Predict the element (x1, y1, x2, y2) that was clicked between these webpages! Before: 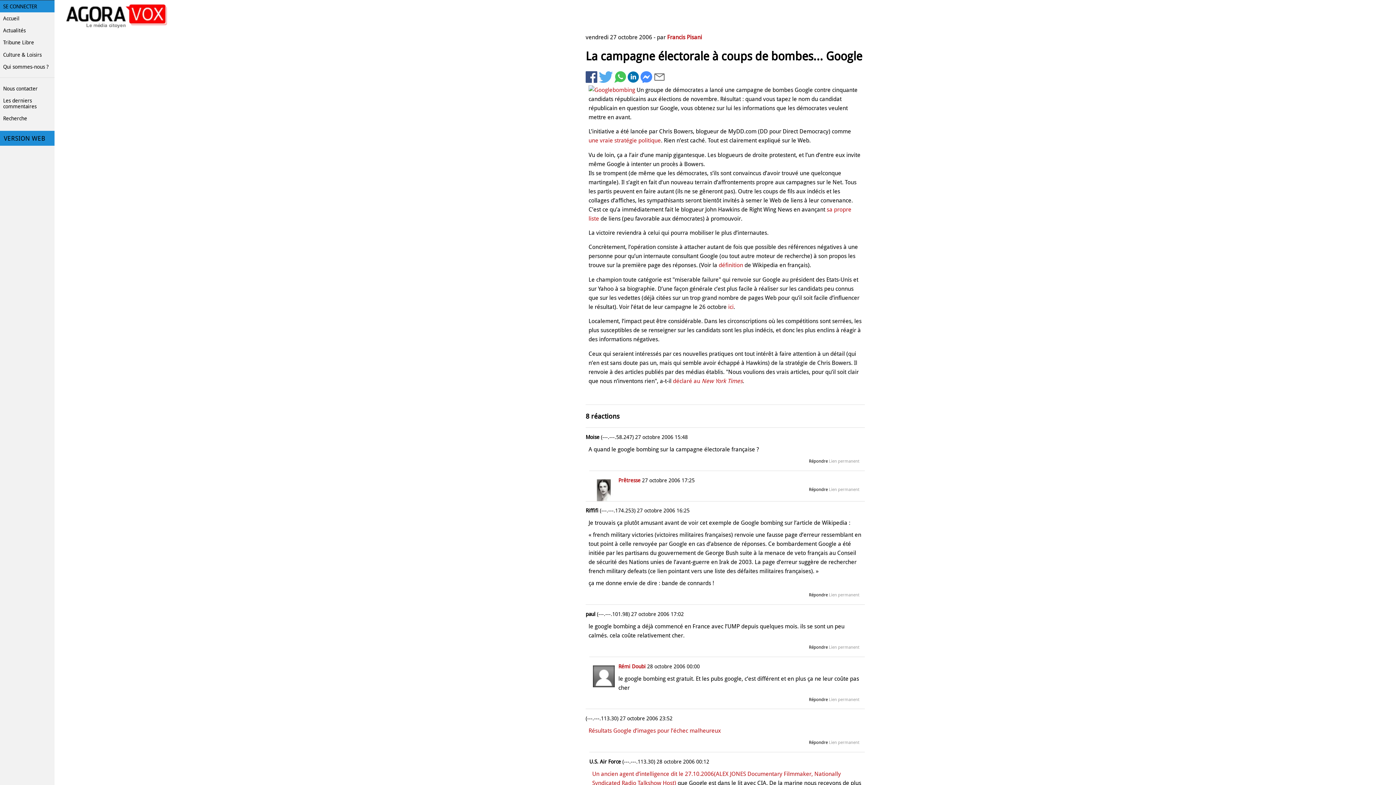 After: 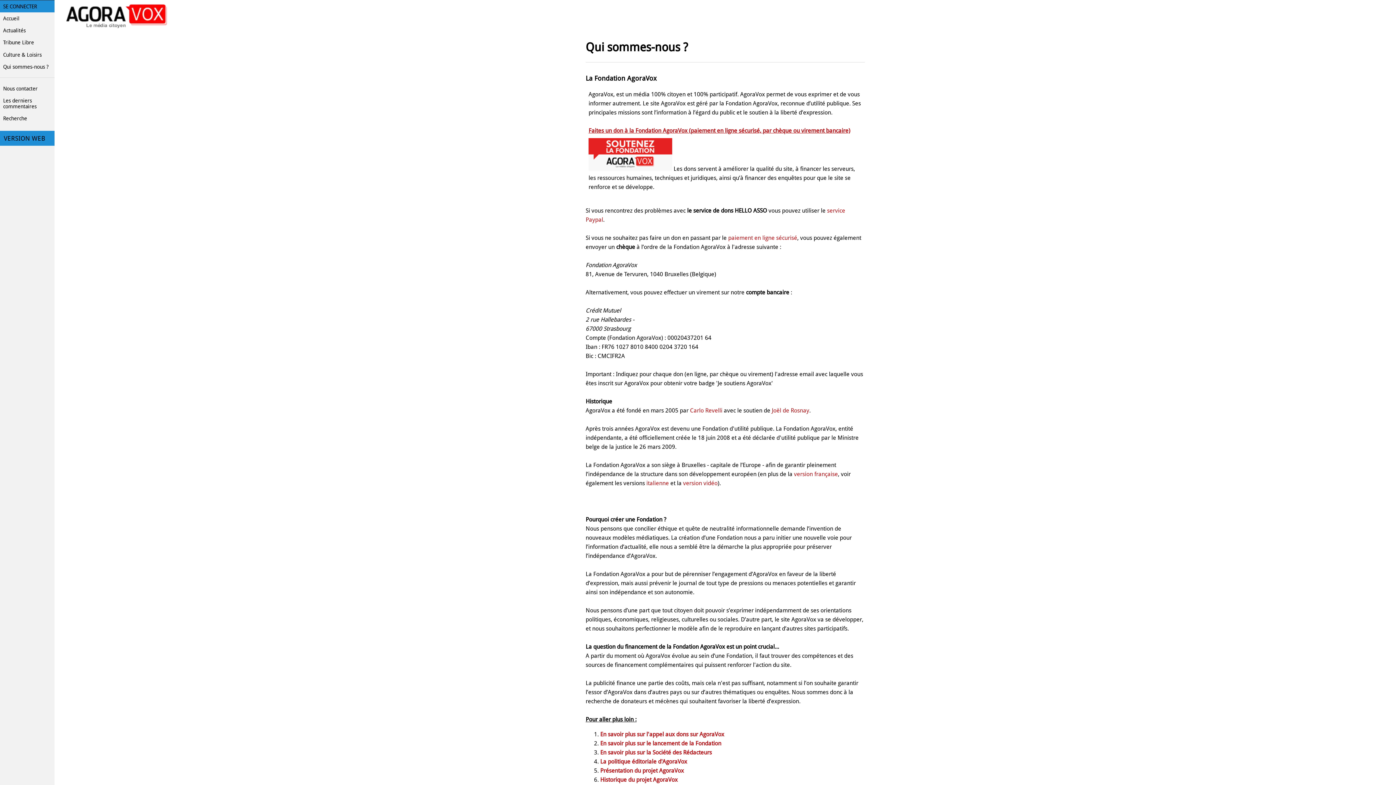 Action: bbox: (0, 60, 54, 72) label: Qui sommes-nous ?